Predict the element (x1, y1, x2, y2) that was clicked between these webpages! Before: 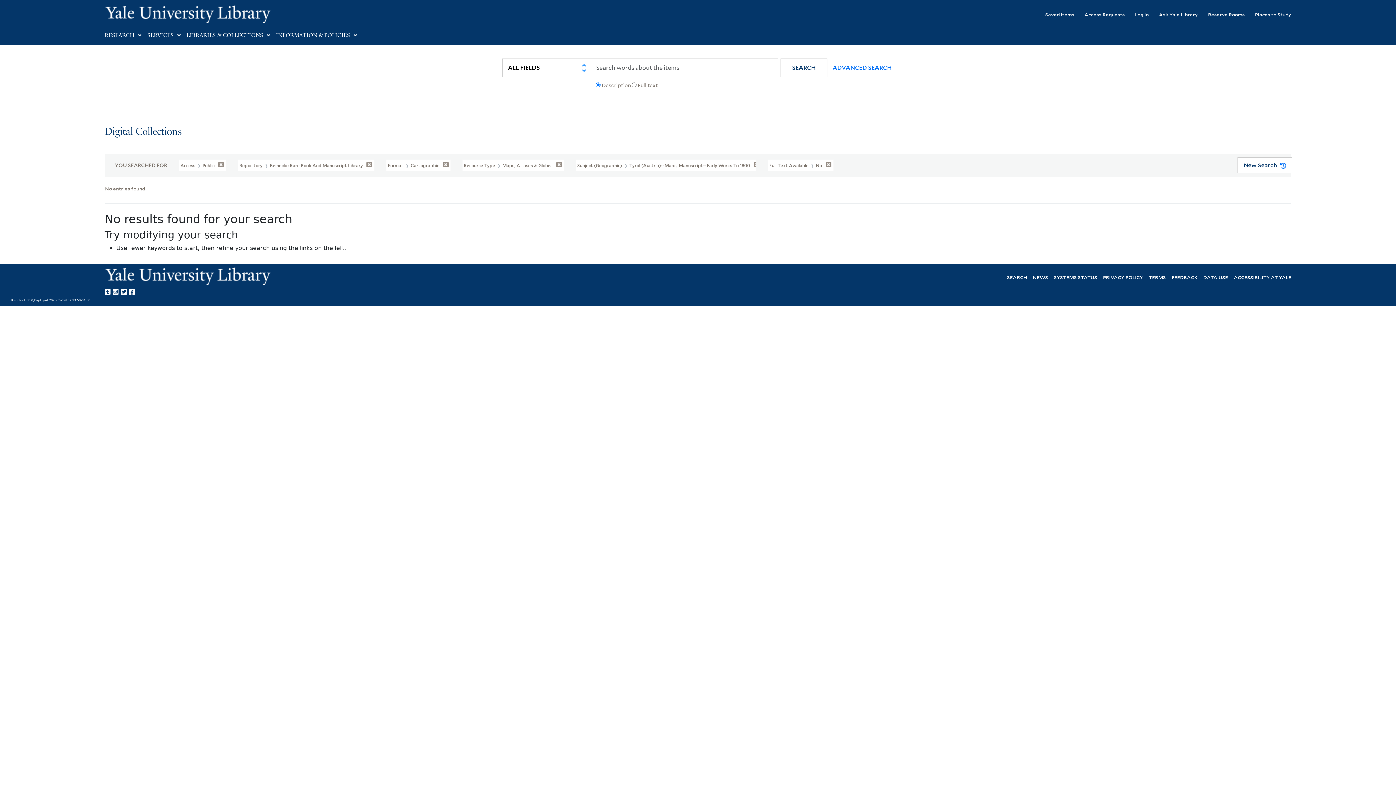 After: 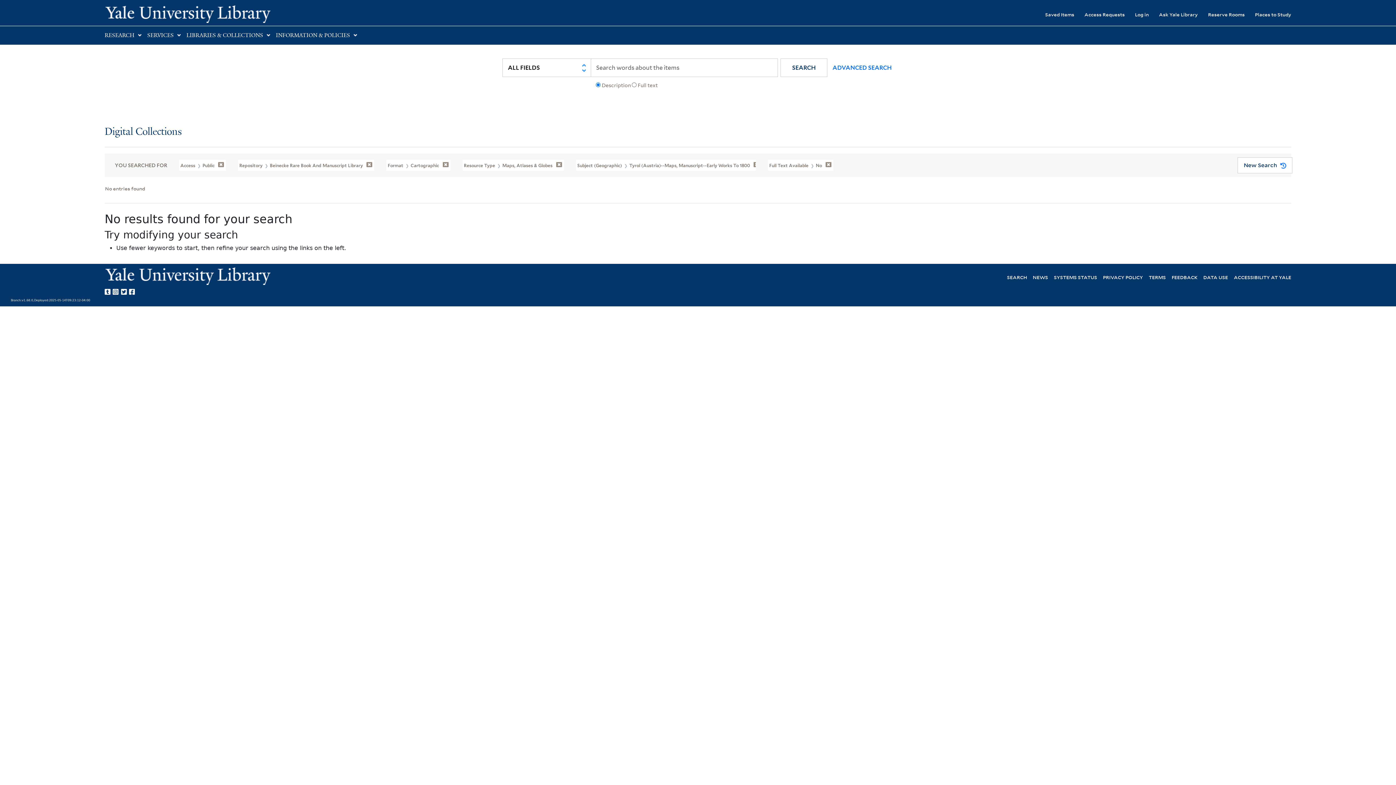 Action: bbox: (780, 58, 827, 77) label: SEARCH